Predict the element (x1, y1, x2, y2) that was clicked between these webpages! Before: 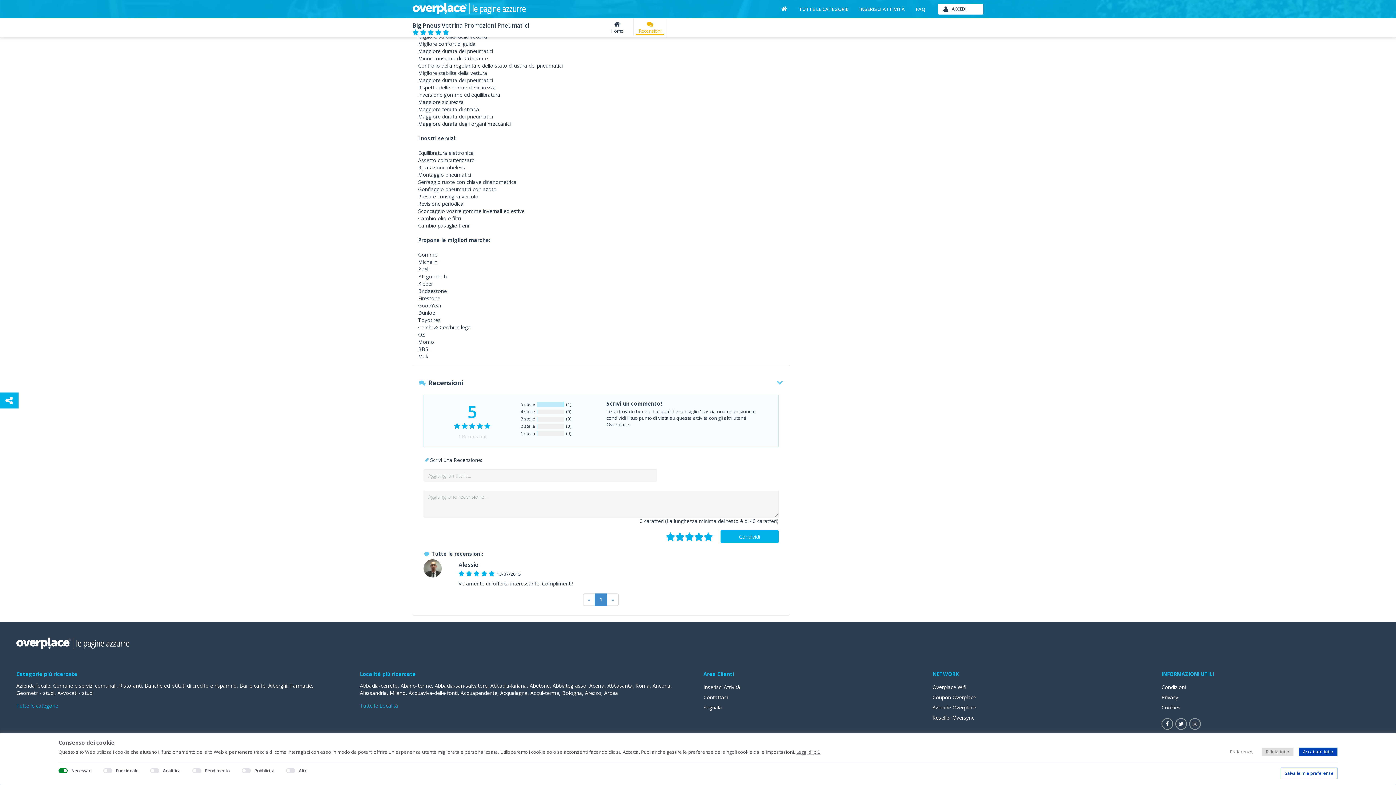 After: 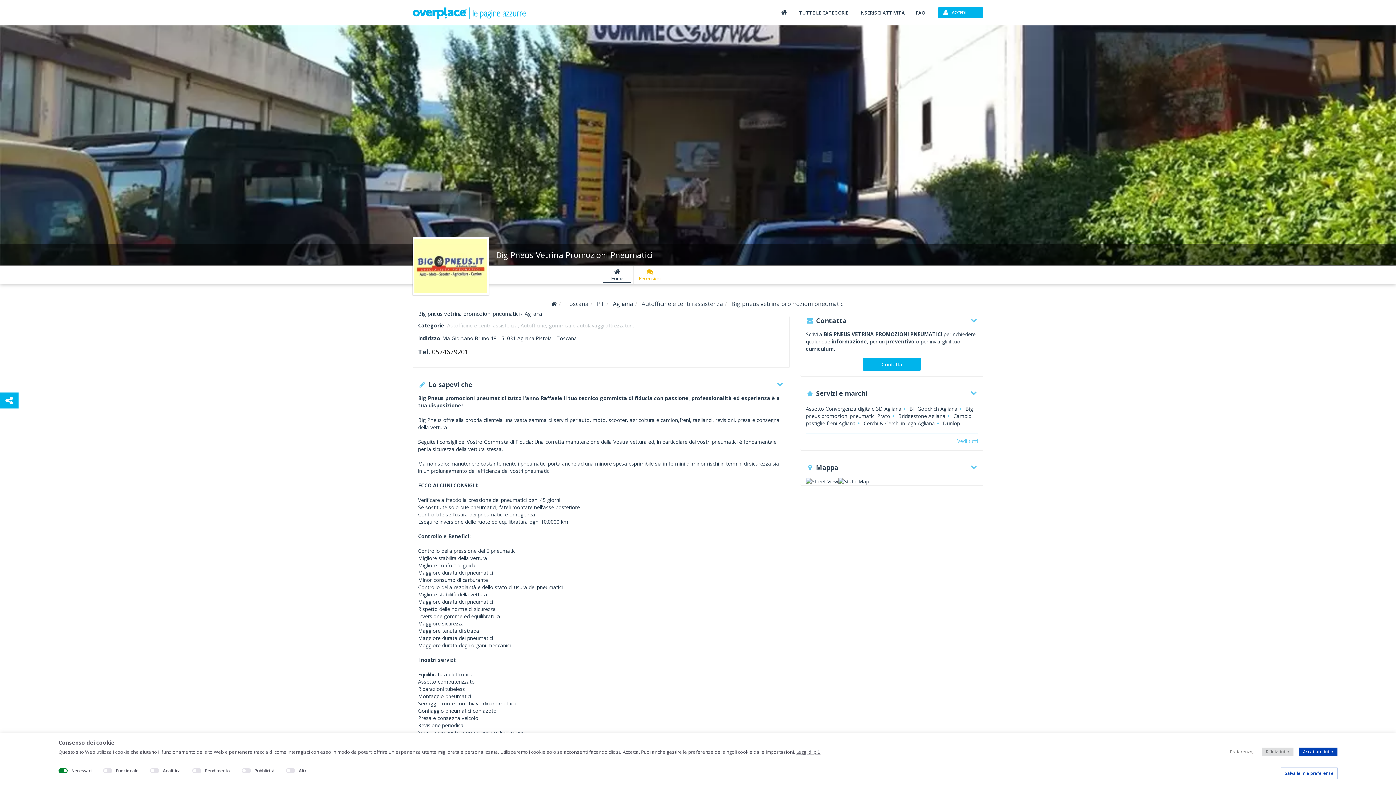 Action: label: Home bbox: (601, 21, 633, 34)